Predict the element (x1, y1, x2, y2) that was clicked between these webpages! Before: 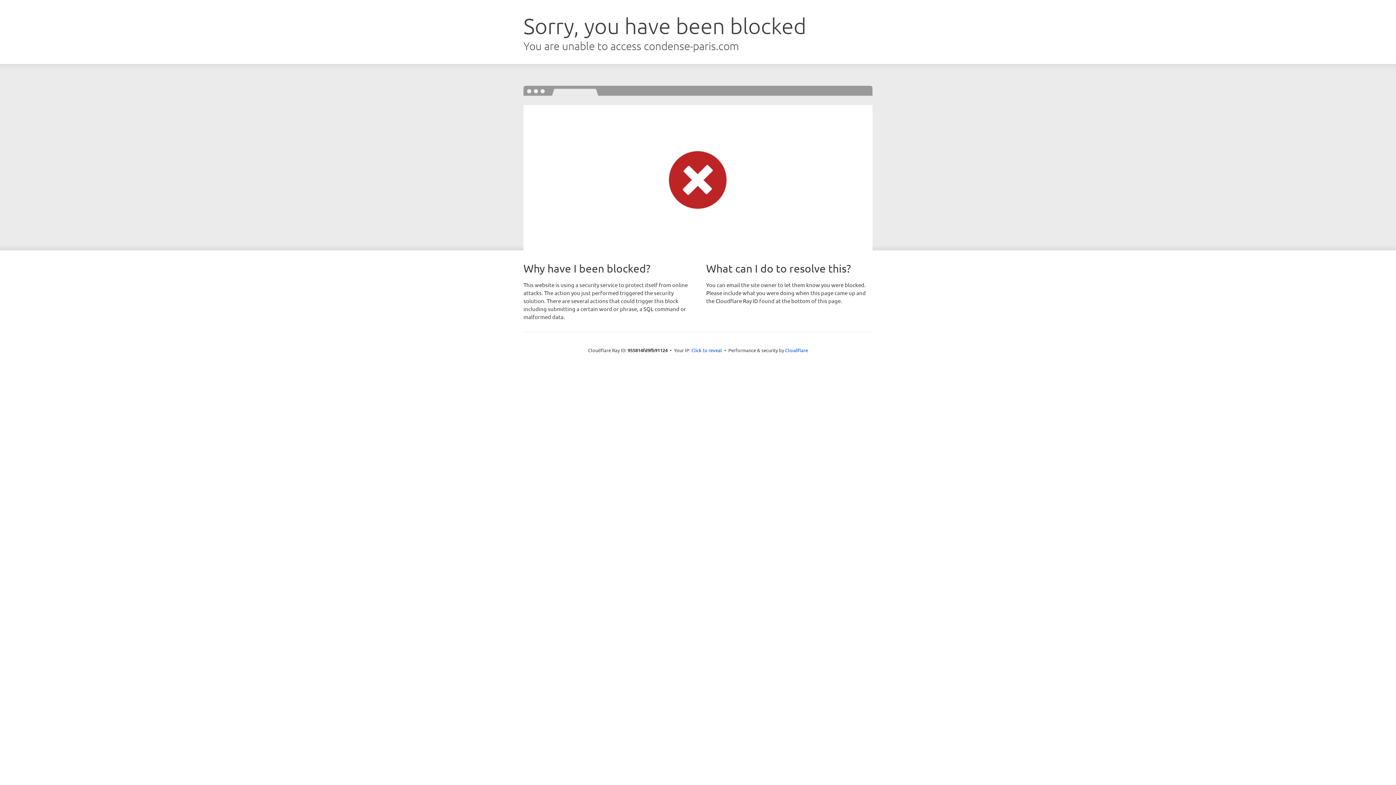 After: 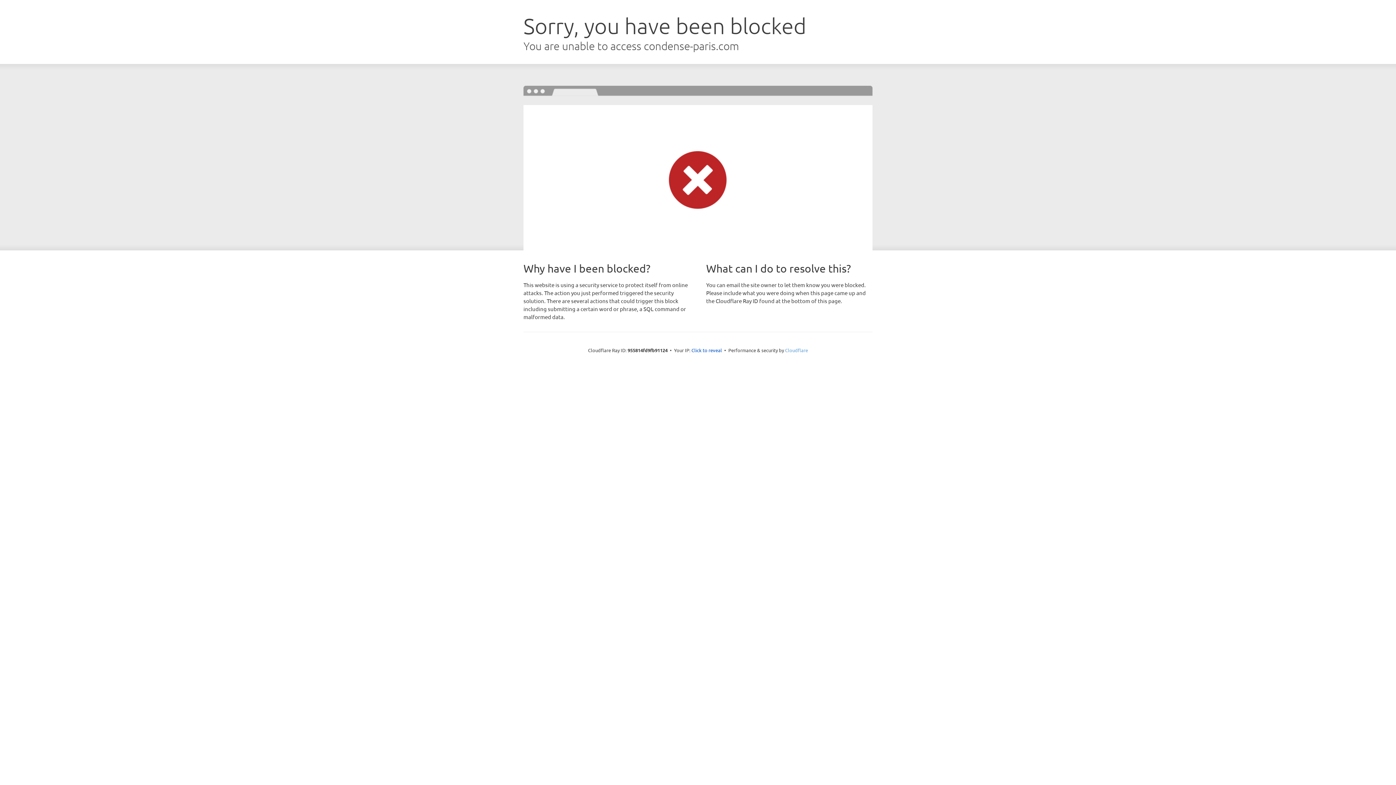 Action: bbox: (785, 347, 808, 353) label: Cloudflare